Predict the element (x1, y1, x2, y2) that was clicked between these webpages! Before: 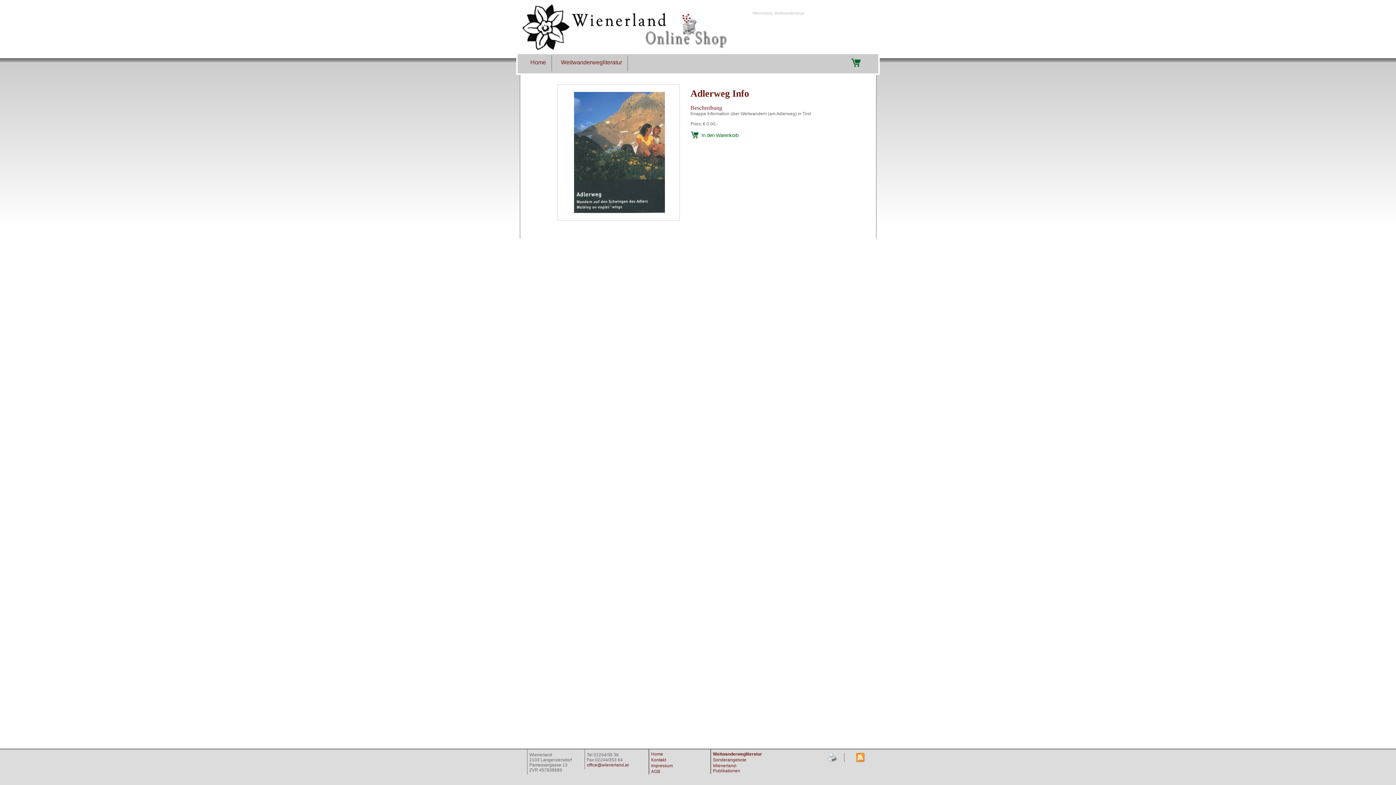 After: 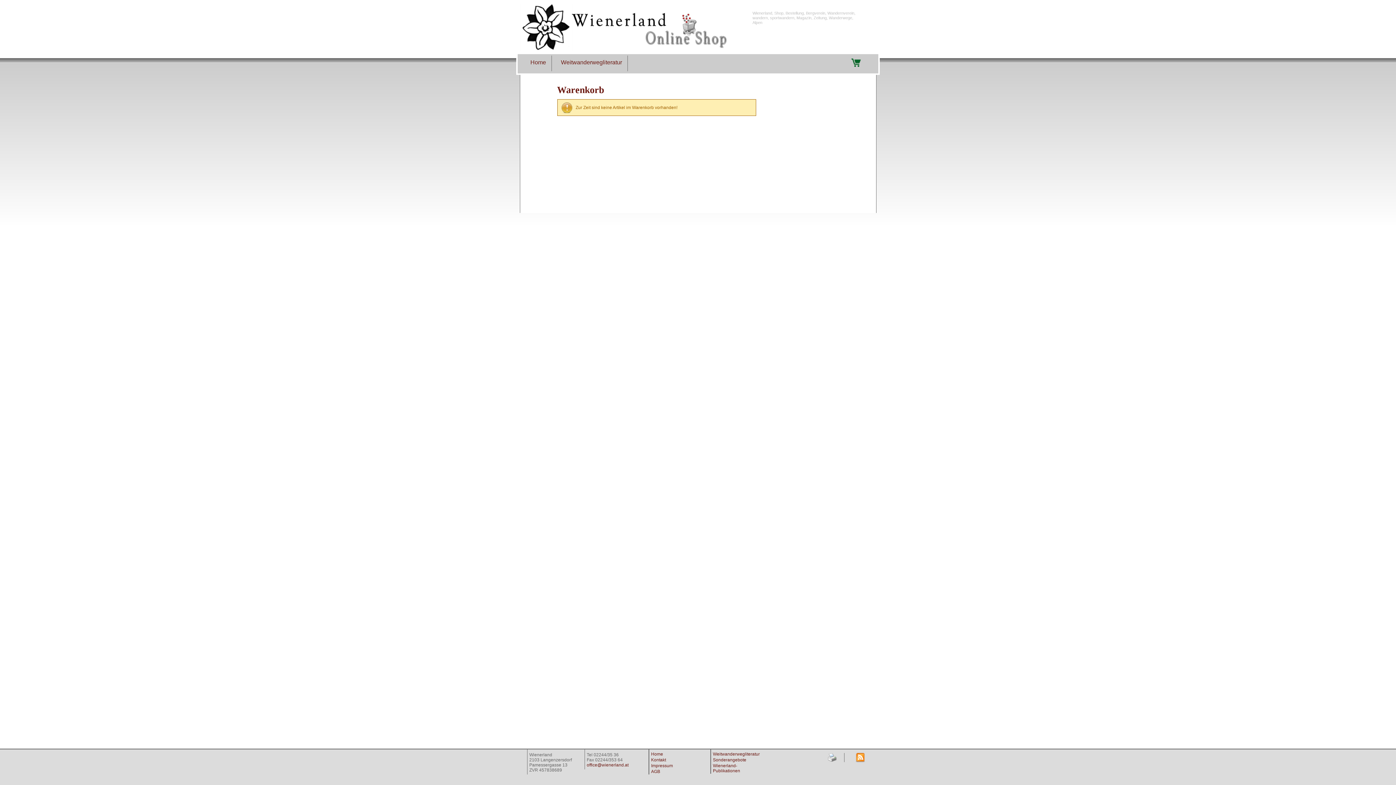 Action: bbox: (851, 58, 871, 66)